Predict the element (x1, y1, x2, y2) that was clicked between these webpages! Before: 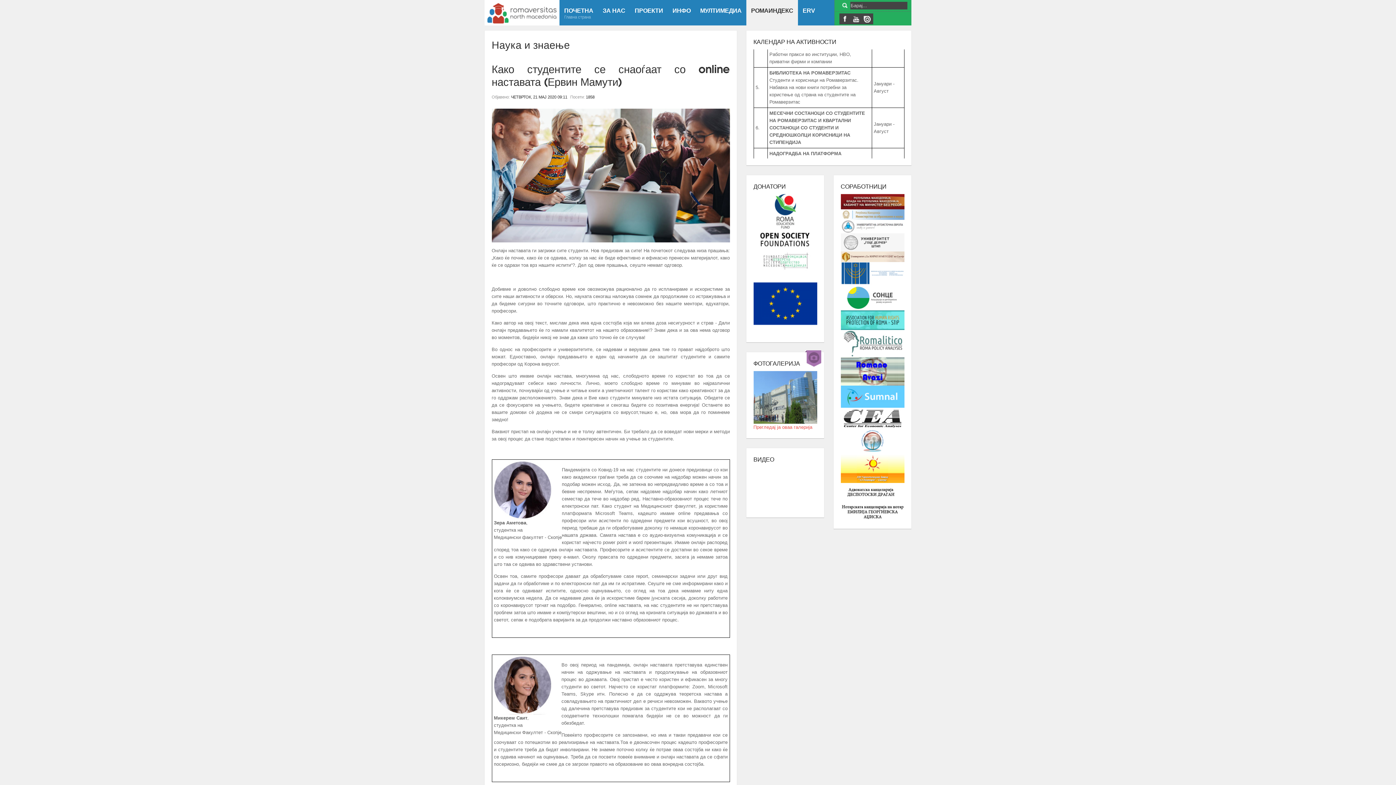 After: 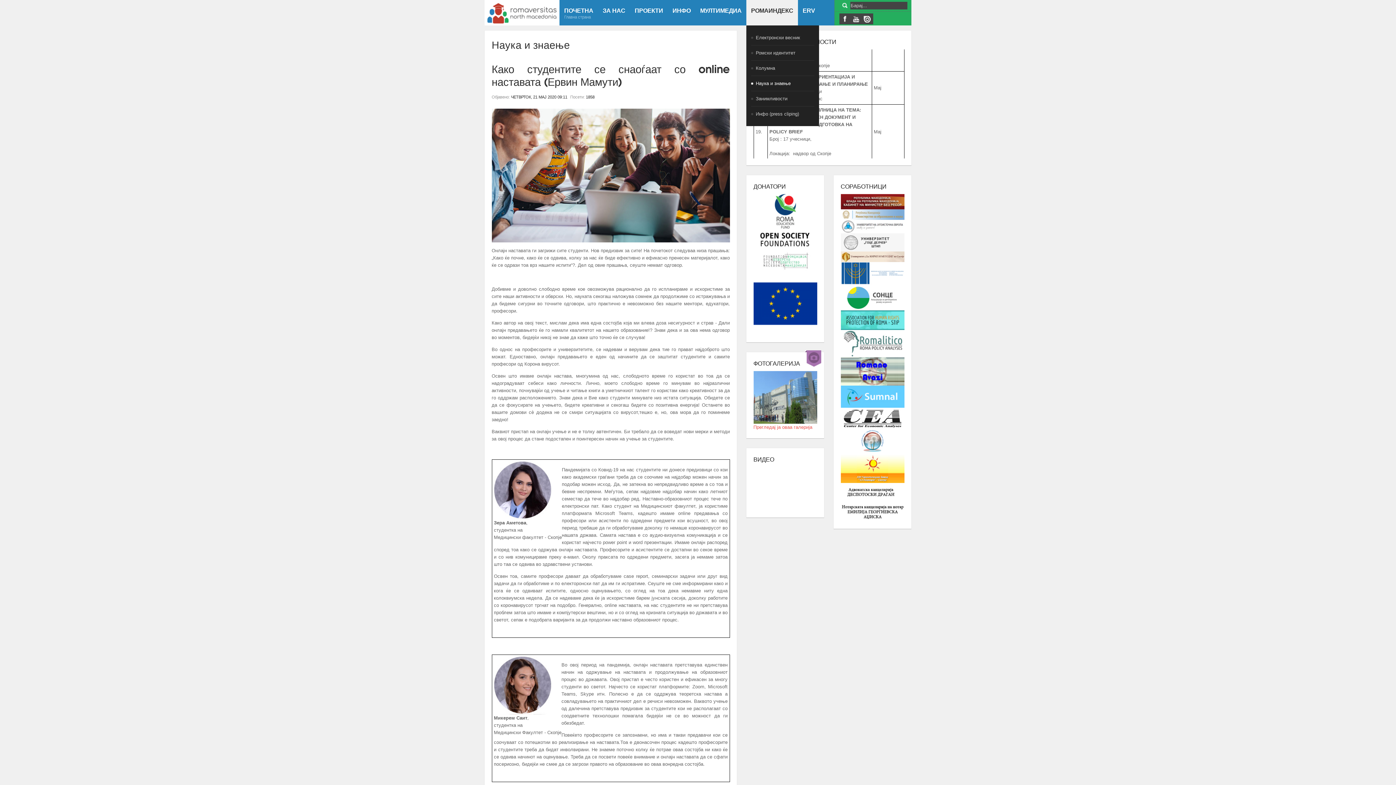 Action: bbox: (746, 0, 798, 25) label: РОМАИНДЕКС